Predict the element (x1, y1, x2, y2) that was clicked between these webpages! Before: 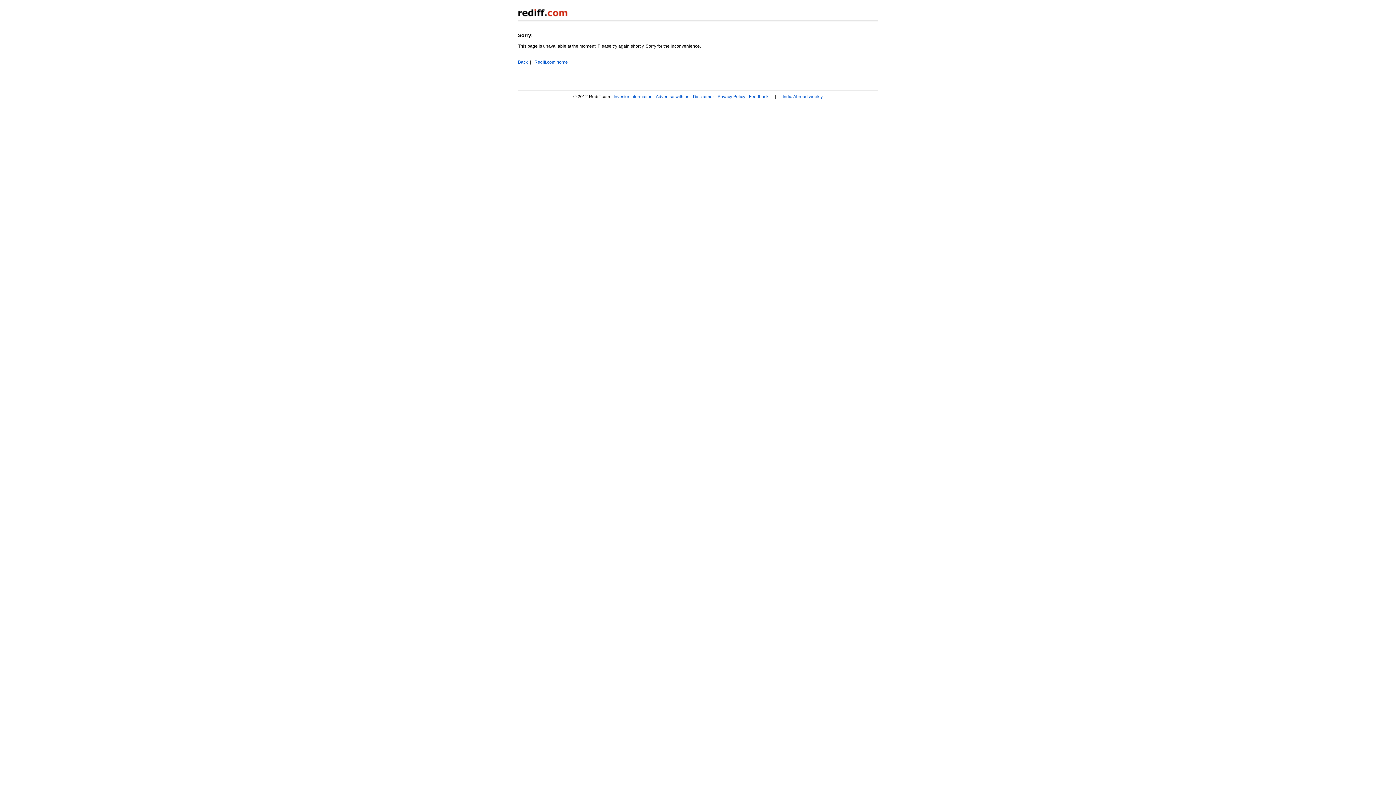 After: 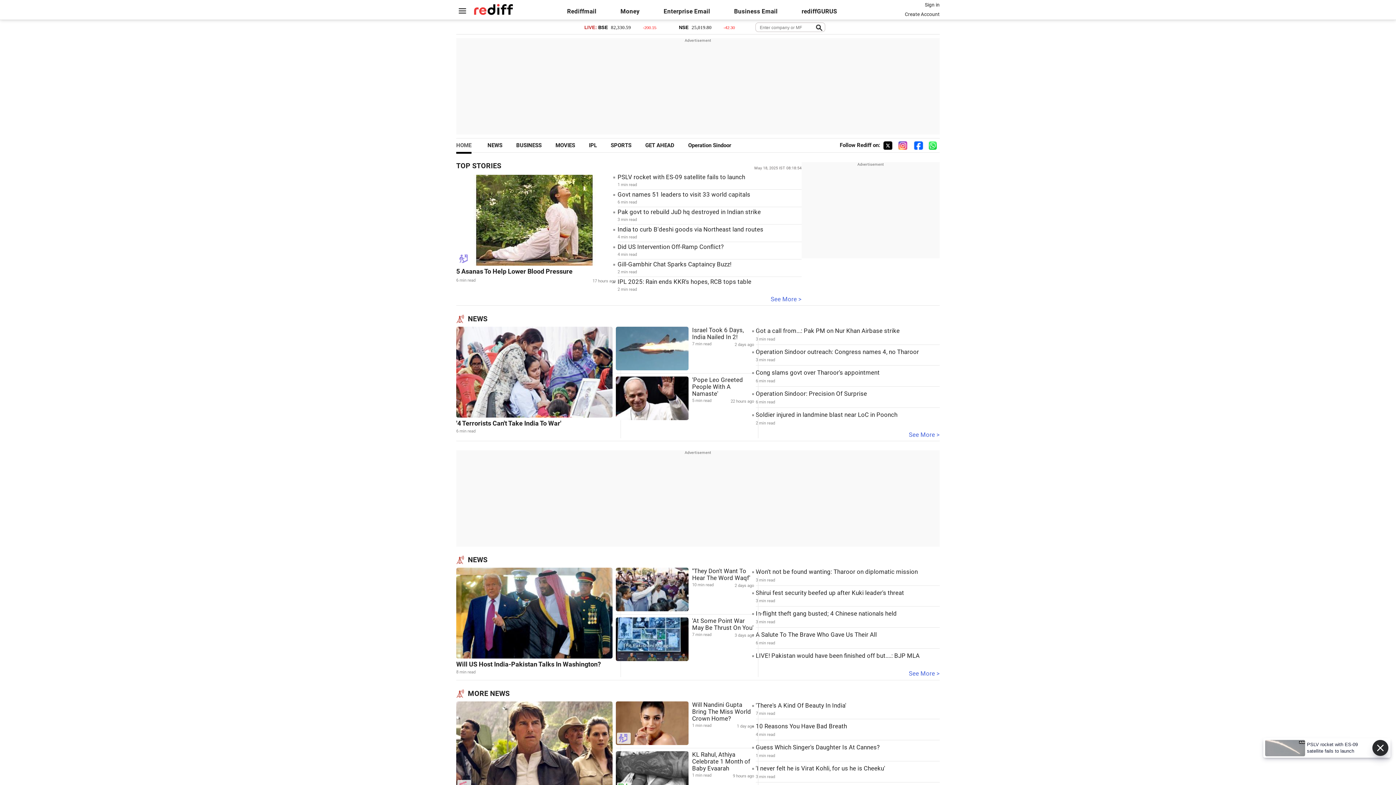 Action: bbox: (518, 9, 572, 14)